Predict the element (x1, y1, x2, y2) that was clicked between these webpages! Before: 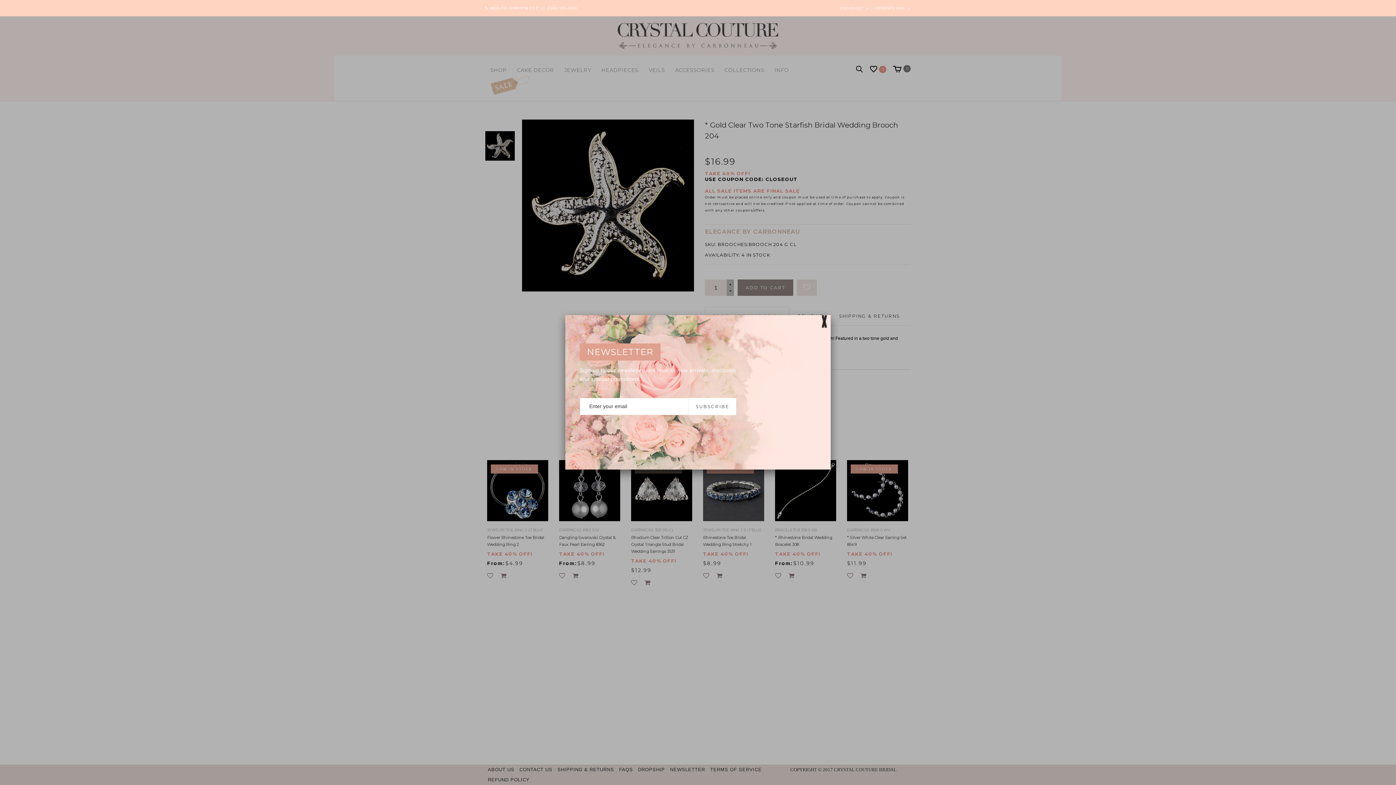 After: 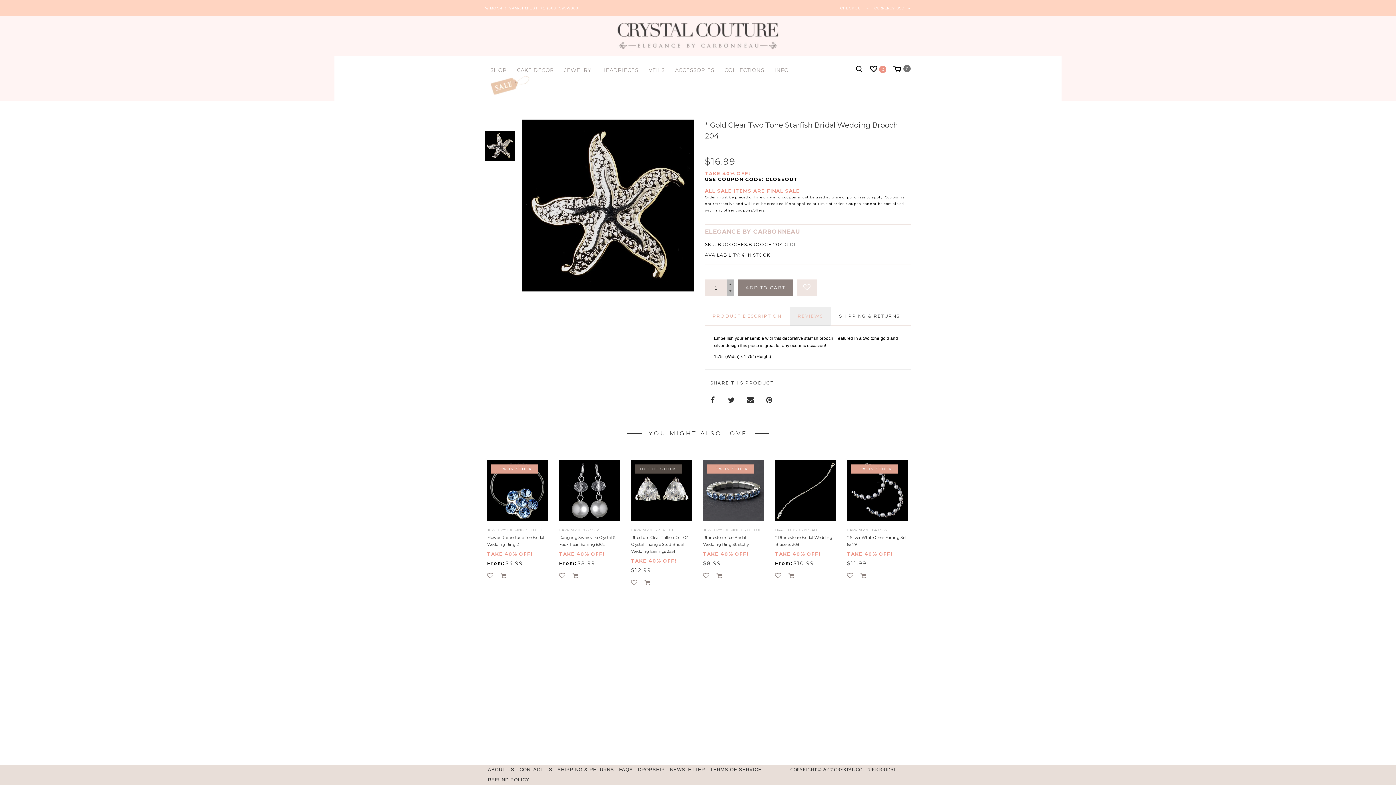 Action: bbox: (818, 315, 830, 328)